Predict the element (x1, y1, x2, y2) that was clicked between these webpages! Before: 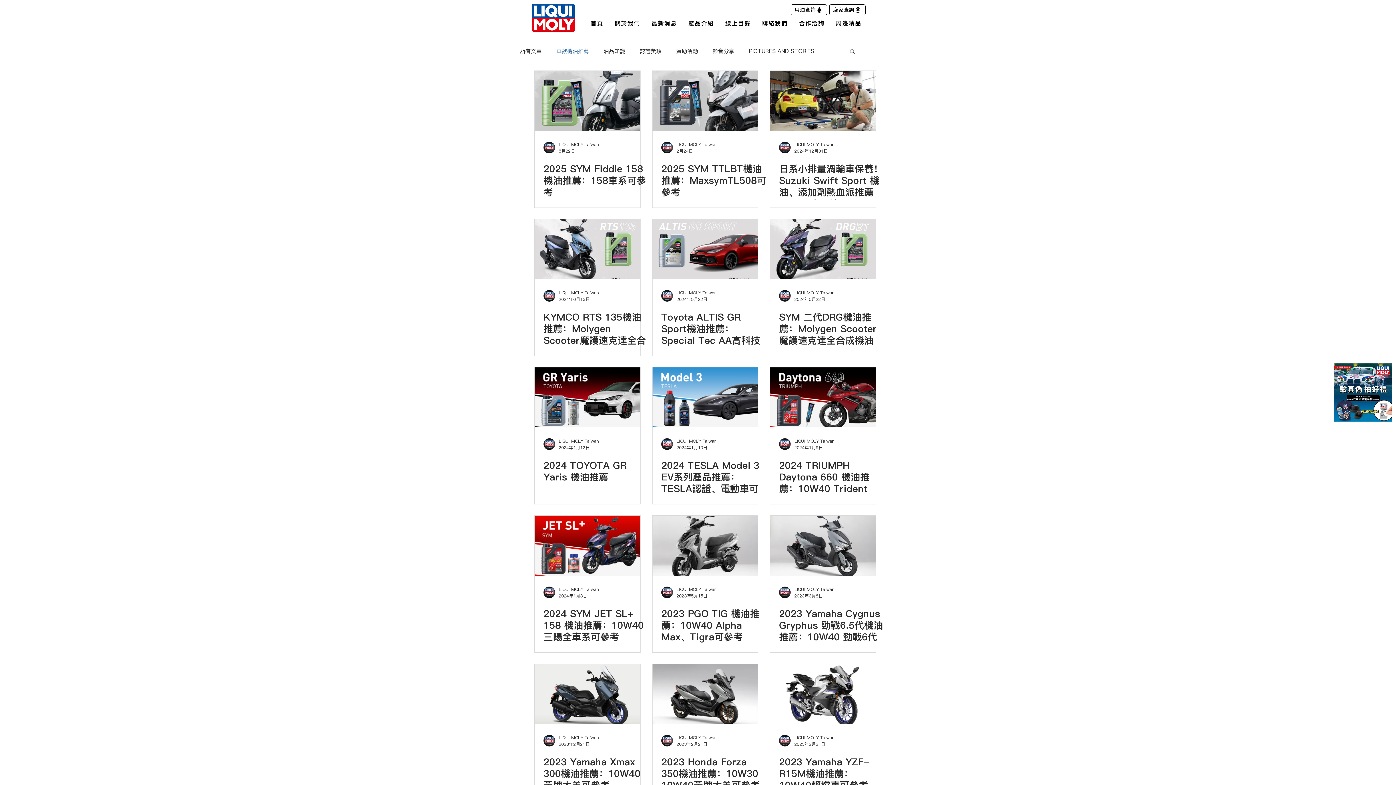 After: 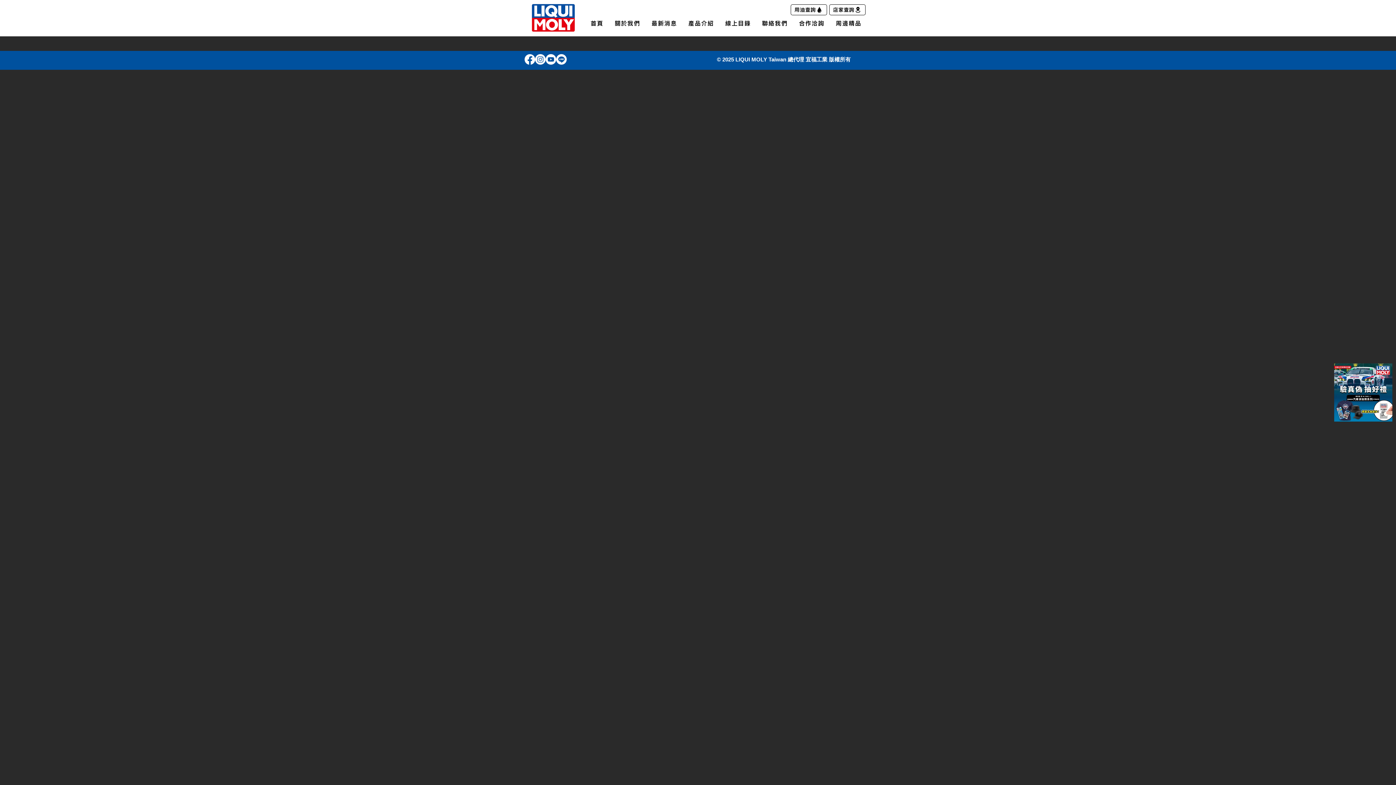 Action: bbox: (1334, 363, 1392, 421)